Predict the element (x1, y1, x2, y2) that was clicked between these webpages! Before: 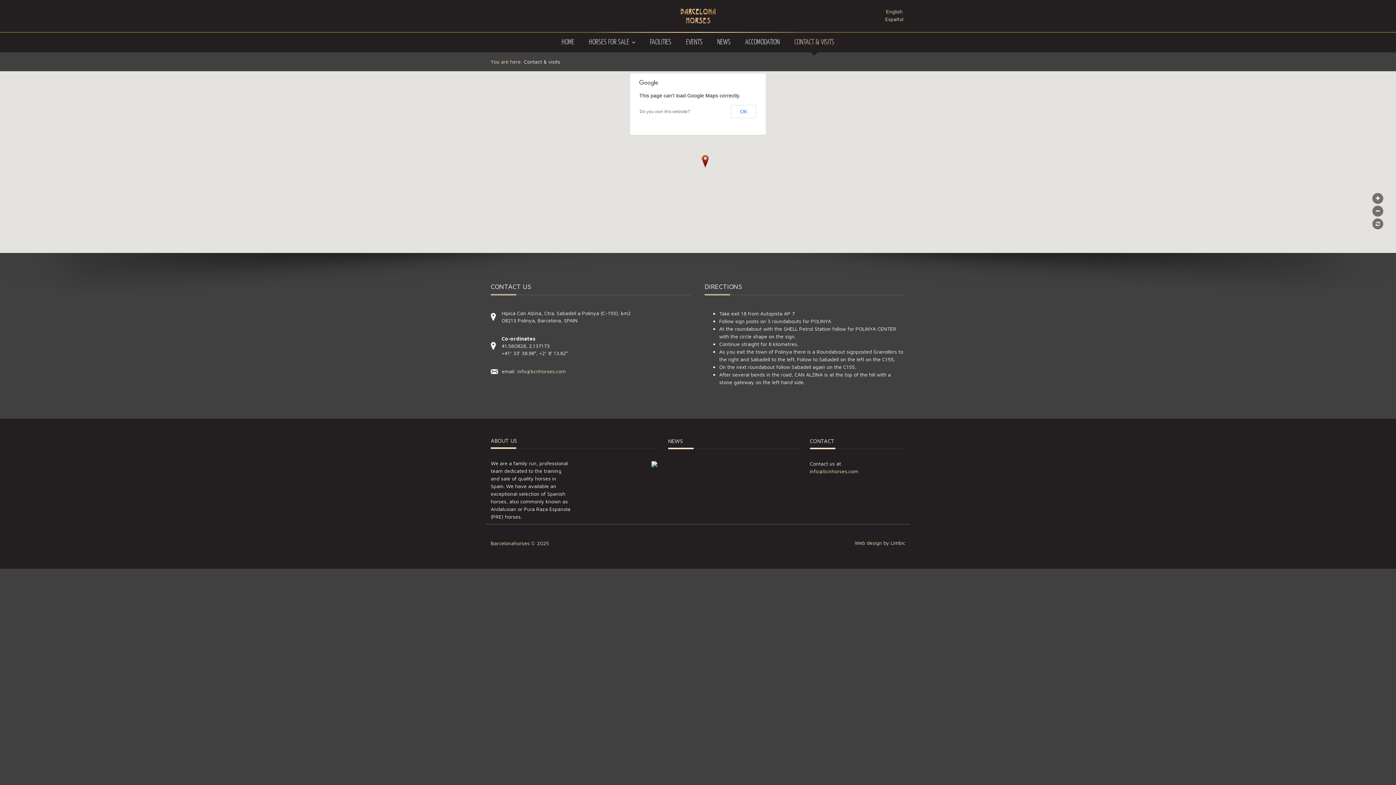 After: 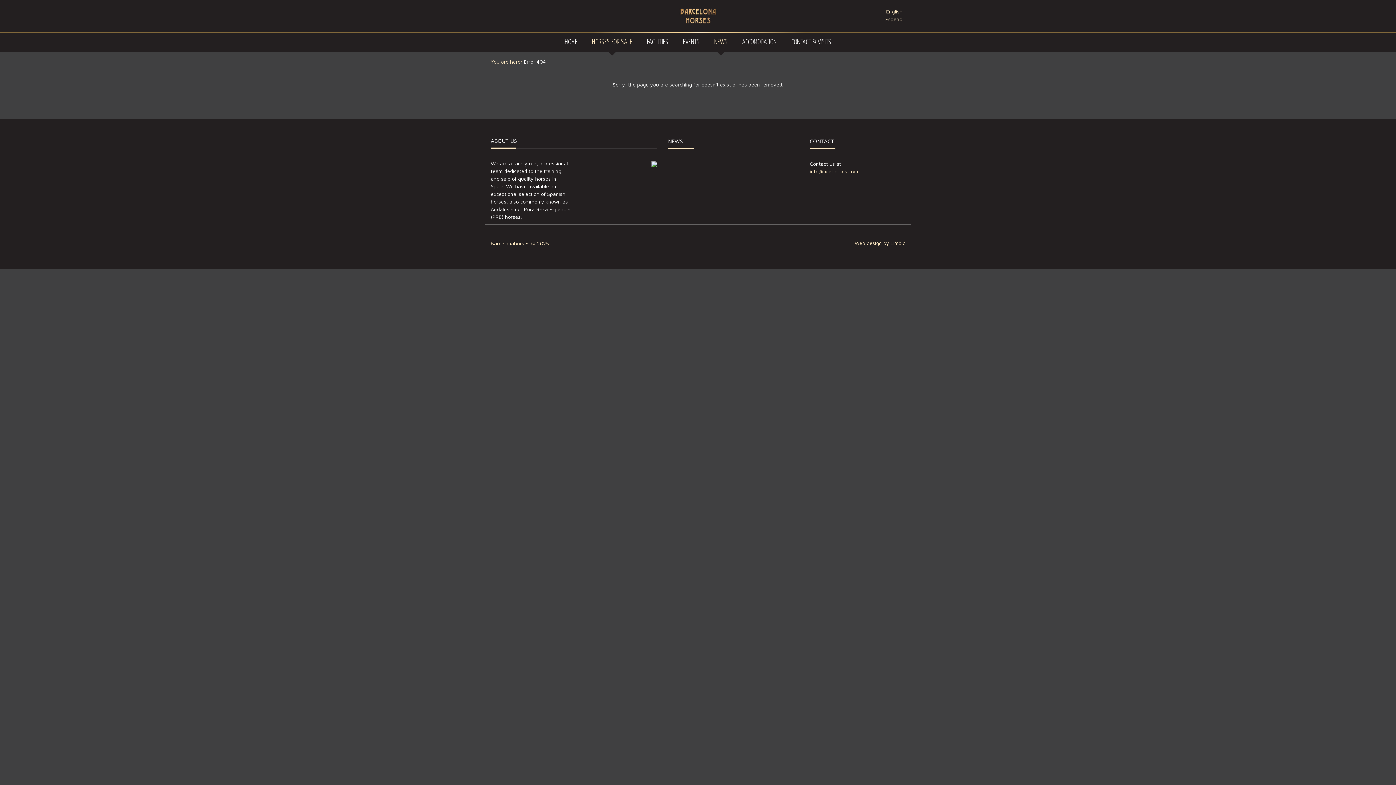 Action: label: HORSES FOR SALE bbox: (589, 32, 635, 52)